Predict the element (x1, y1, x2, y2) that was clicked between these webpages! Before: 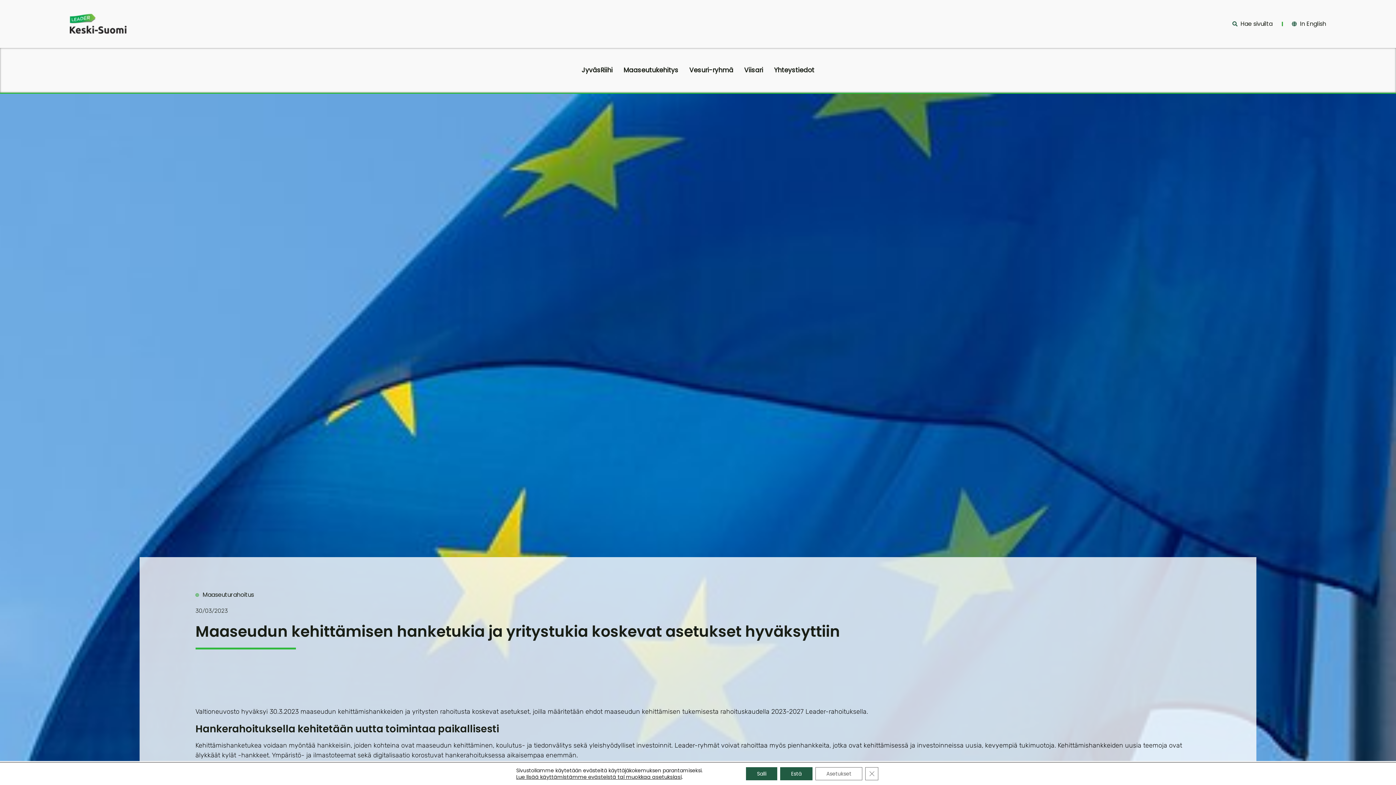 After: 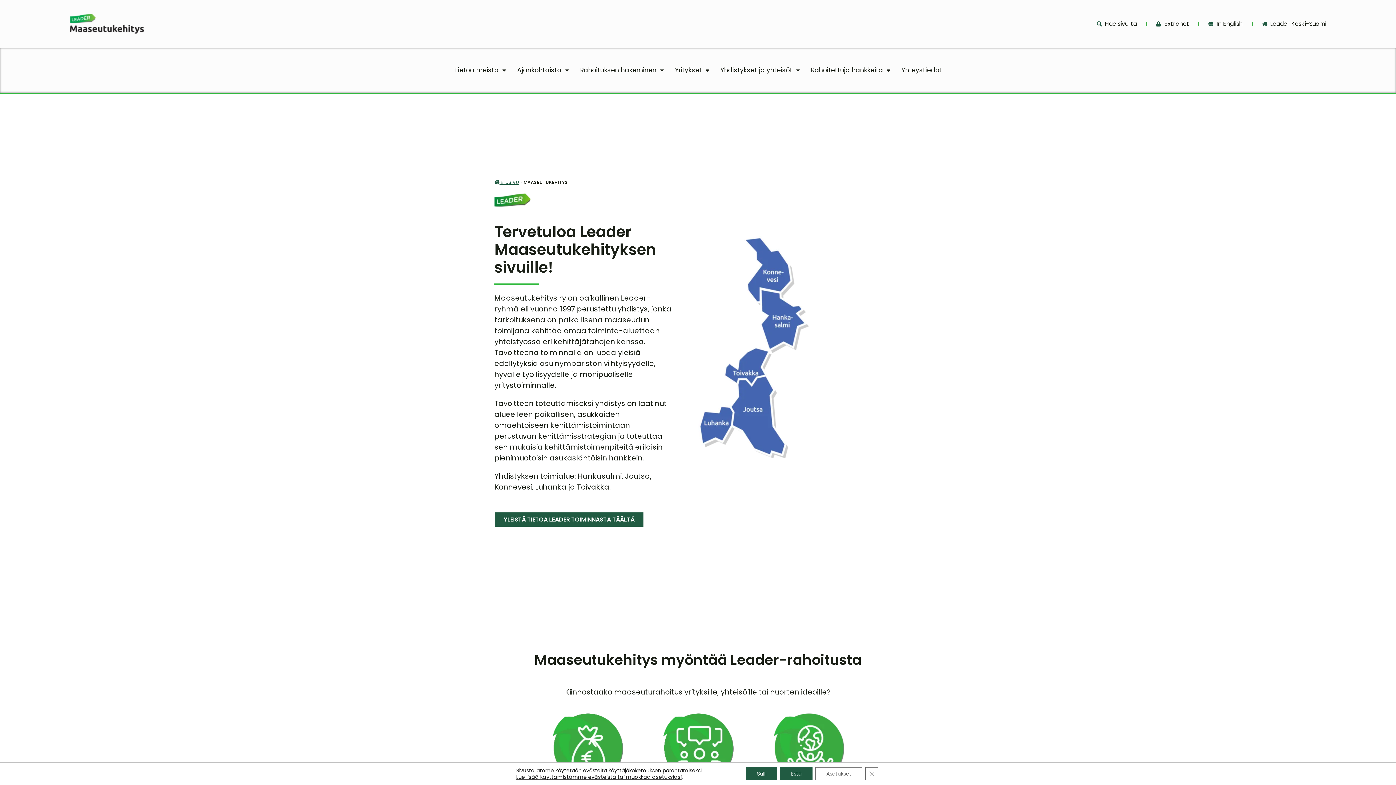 Action: bbox: (618, 61, 684, 78) label: Maaseutukehitys